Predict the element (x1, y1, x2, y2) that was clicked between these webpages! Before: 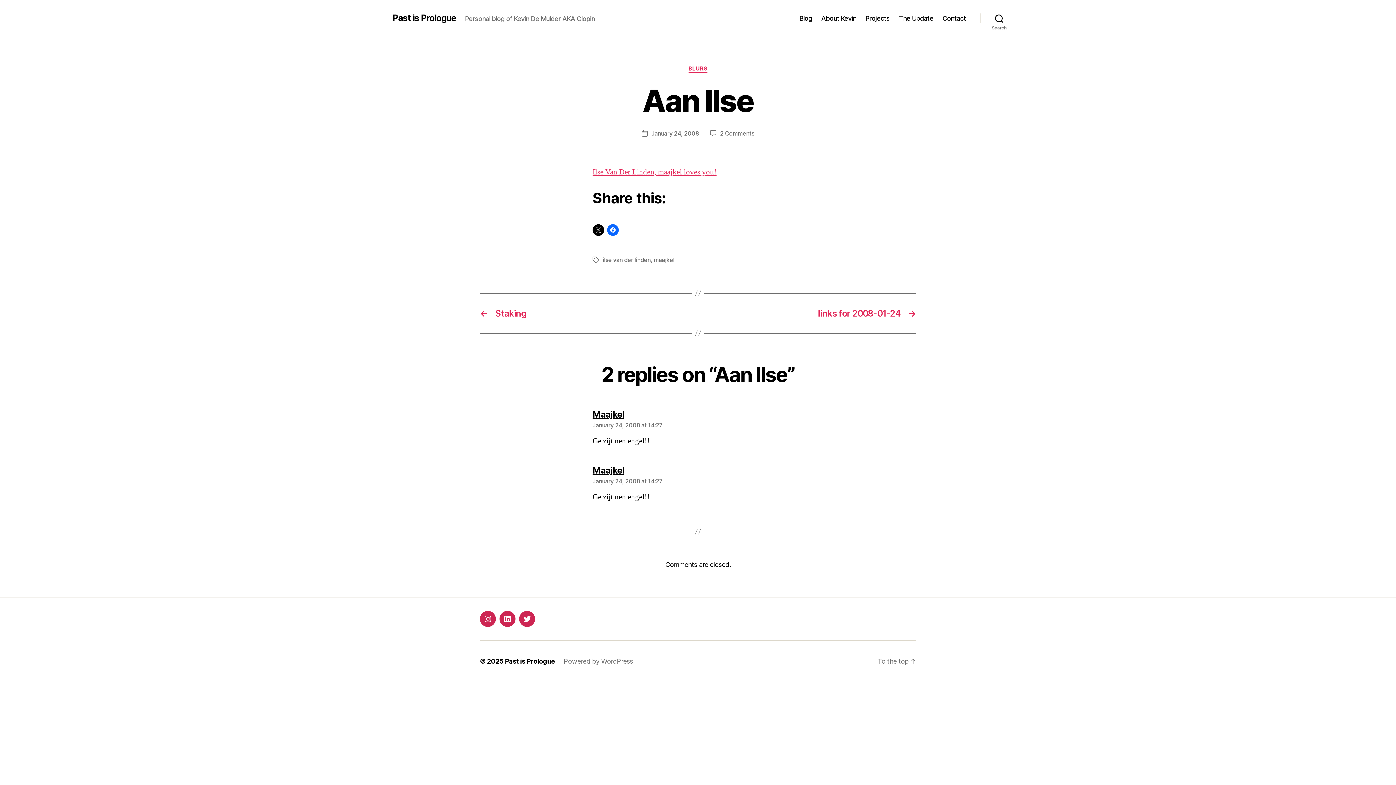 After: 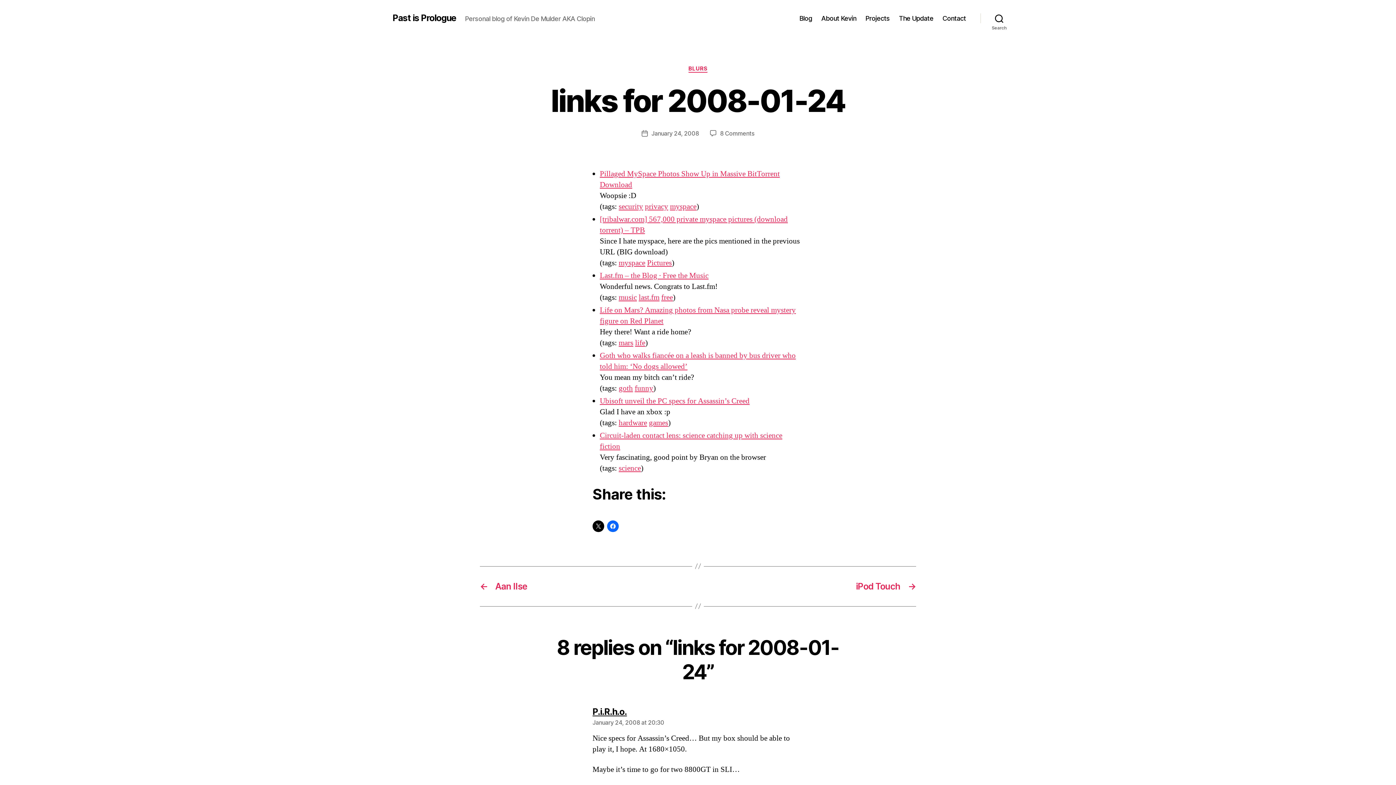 Action: label: →
links for 2008-01-24 bbox: (705, 308, 916, 318)